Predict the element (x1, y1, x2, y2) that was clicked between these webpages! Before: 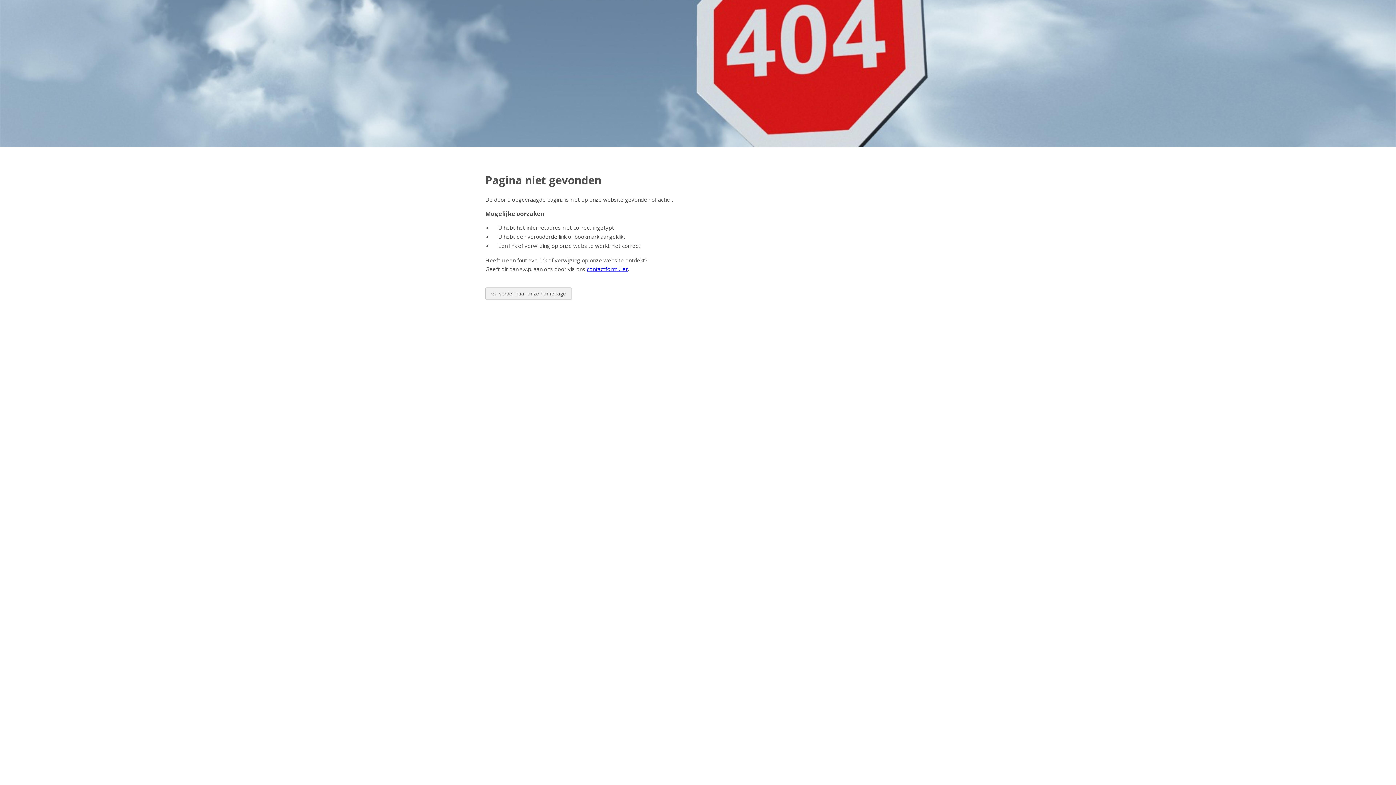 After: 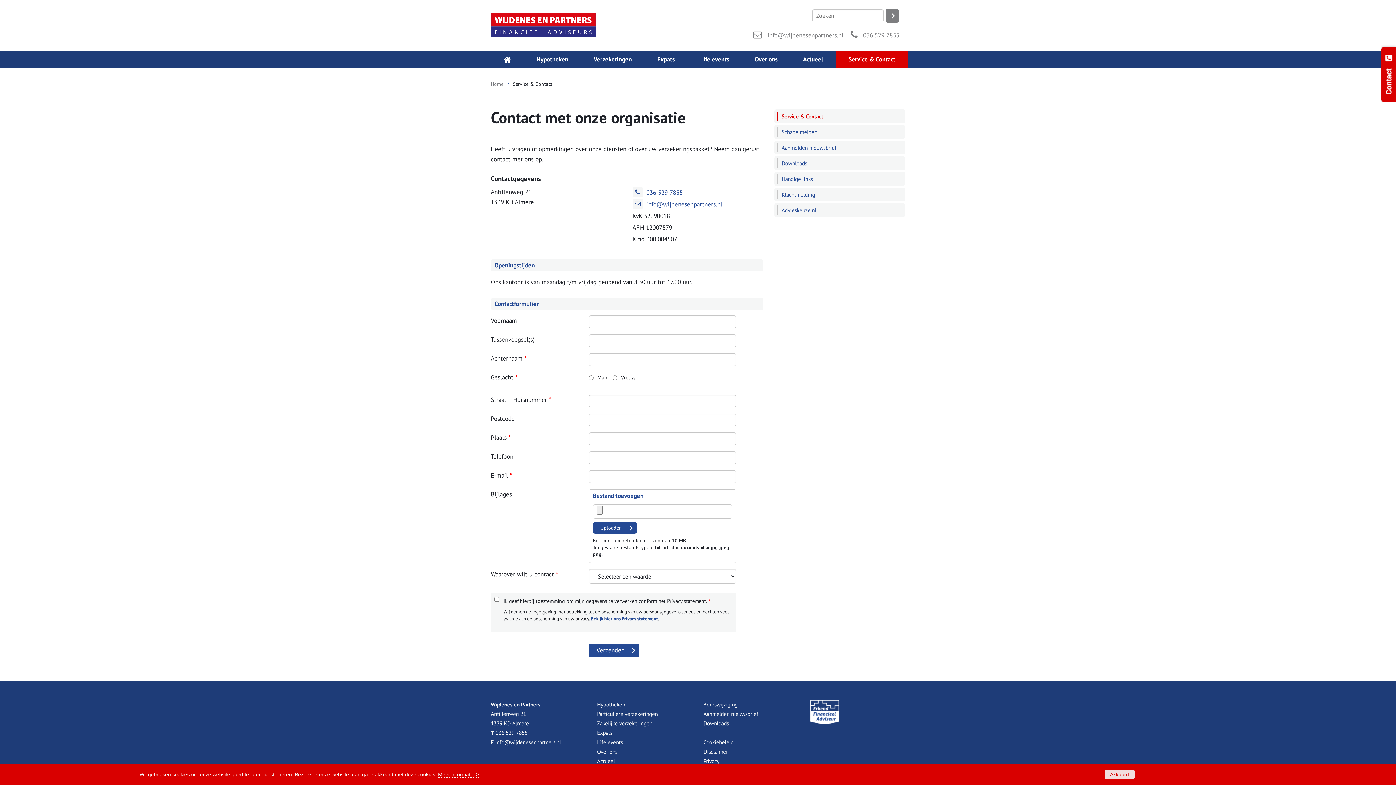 Action: label: contactformulier bbox: (586, 265, 628, 272)